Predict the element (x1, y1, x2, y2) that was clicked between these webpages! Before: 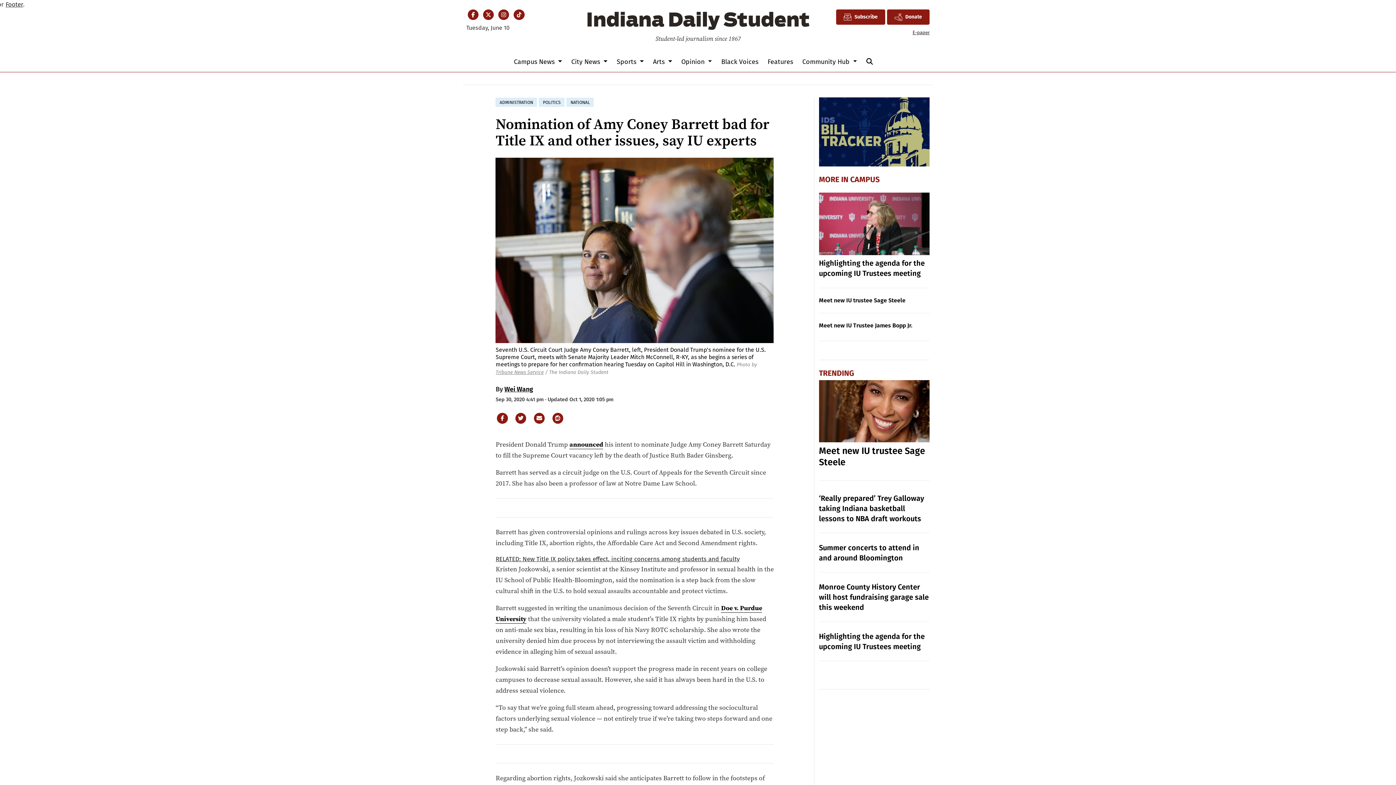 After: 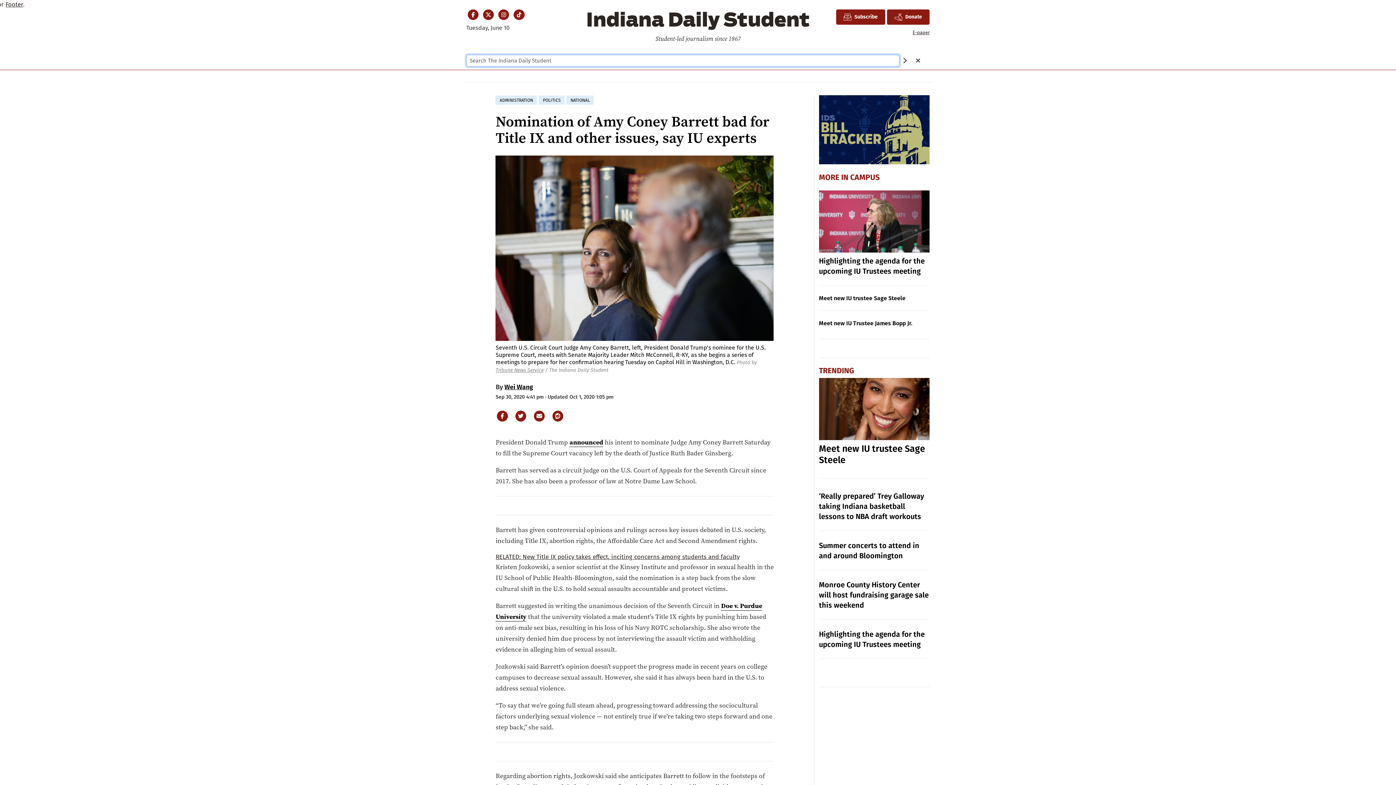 Action: bbox: (866, 57, 873, 65)